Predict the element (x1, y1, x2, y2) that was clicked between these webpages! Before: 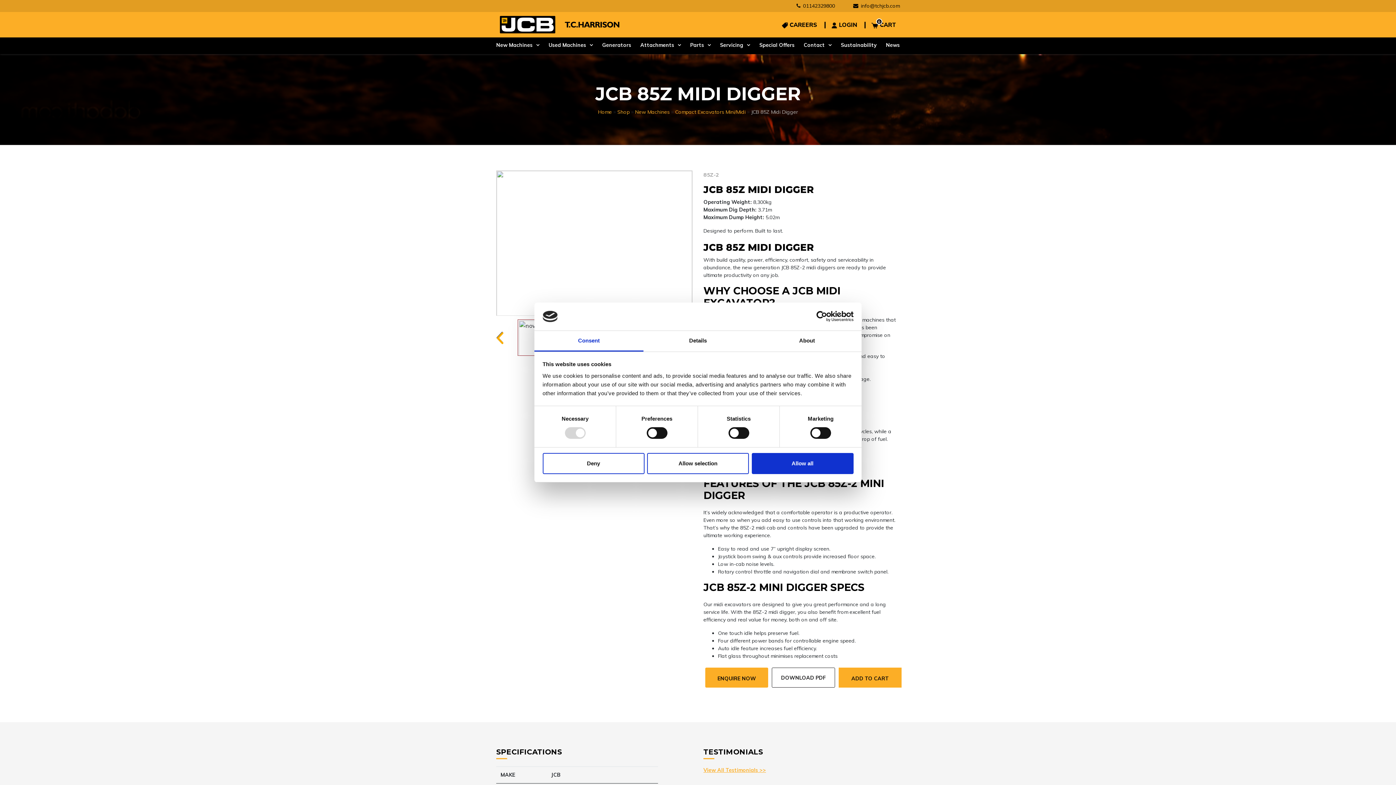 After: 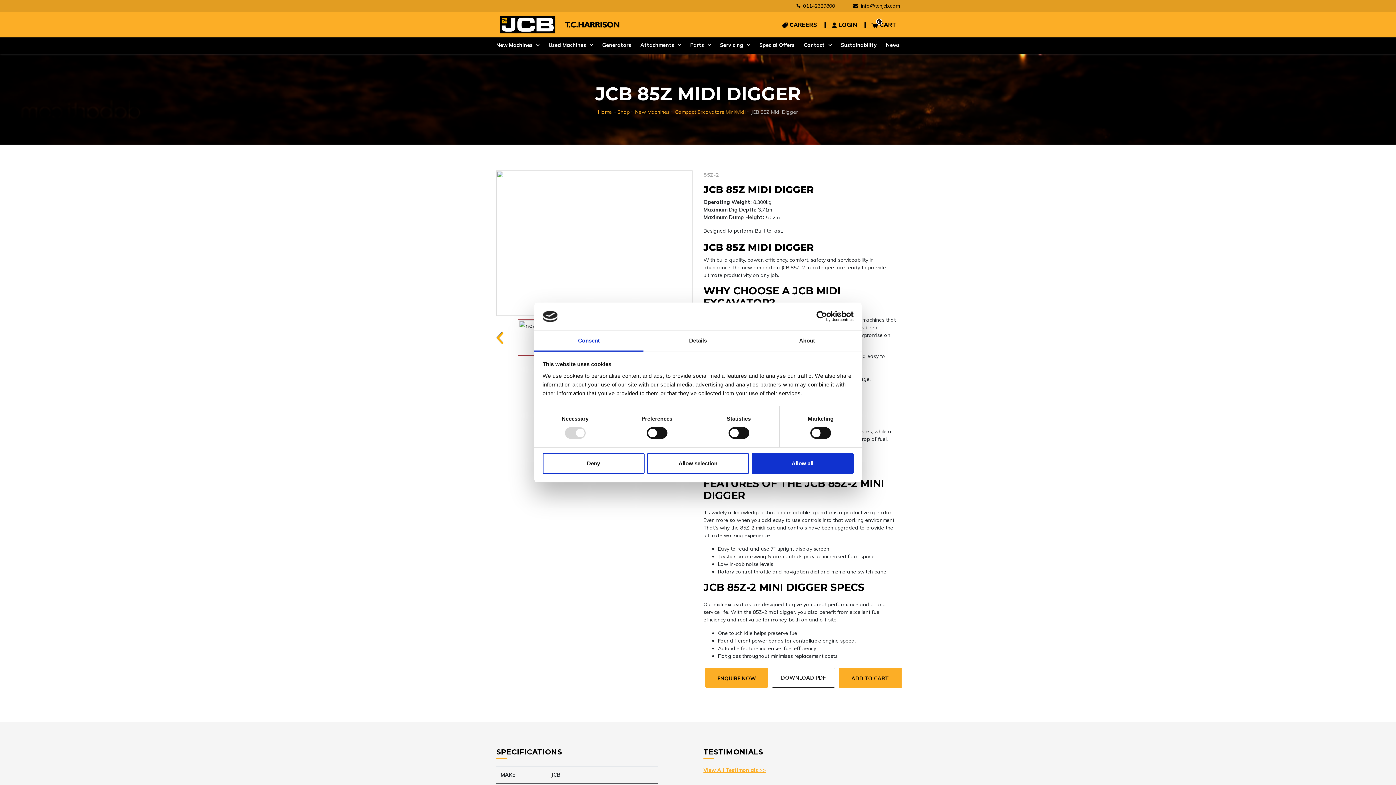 Action: label: Usercentrics Cookiebot - opens in a new window bbox: (790, 311, 853, 322)